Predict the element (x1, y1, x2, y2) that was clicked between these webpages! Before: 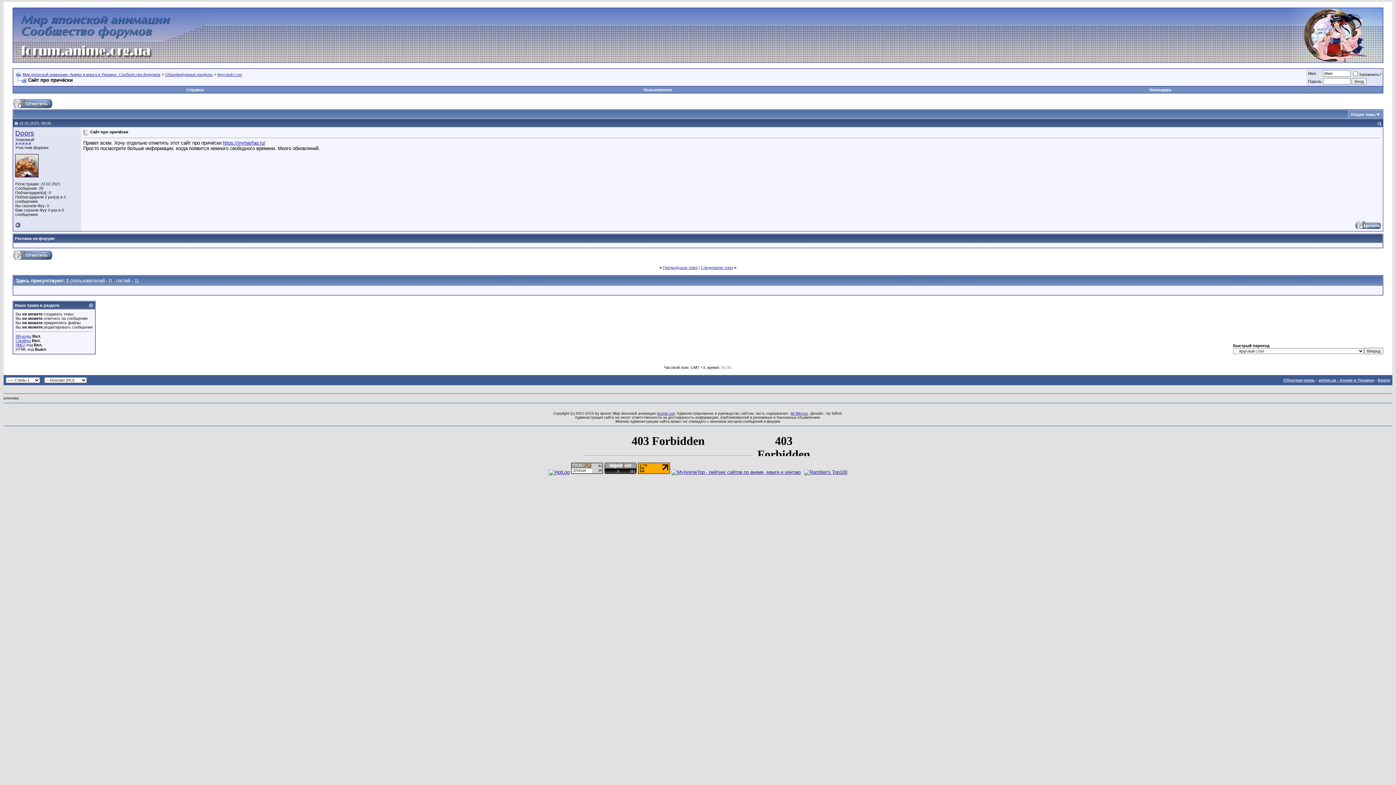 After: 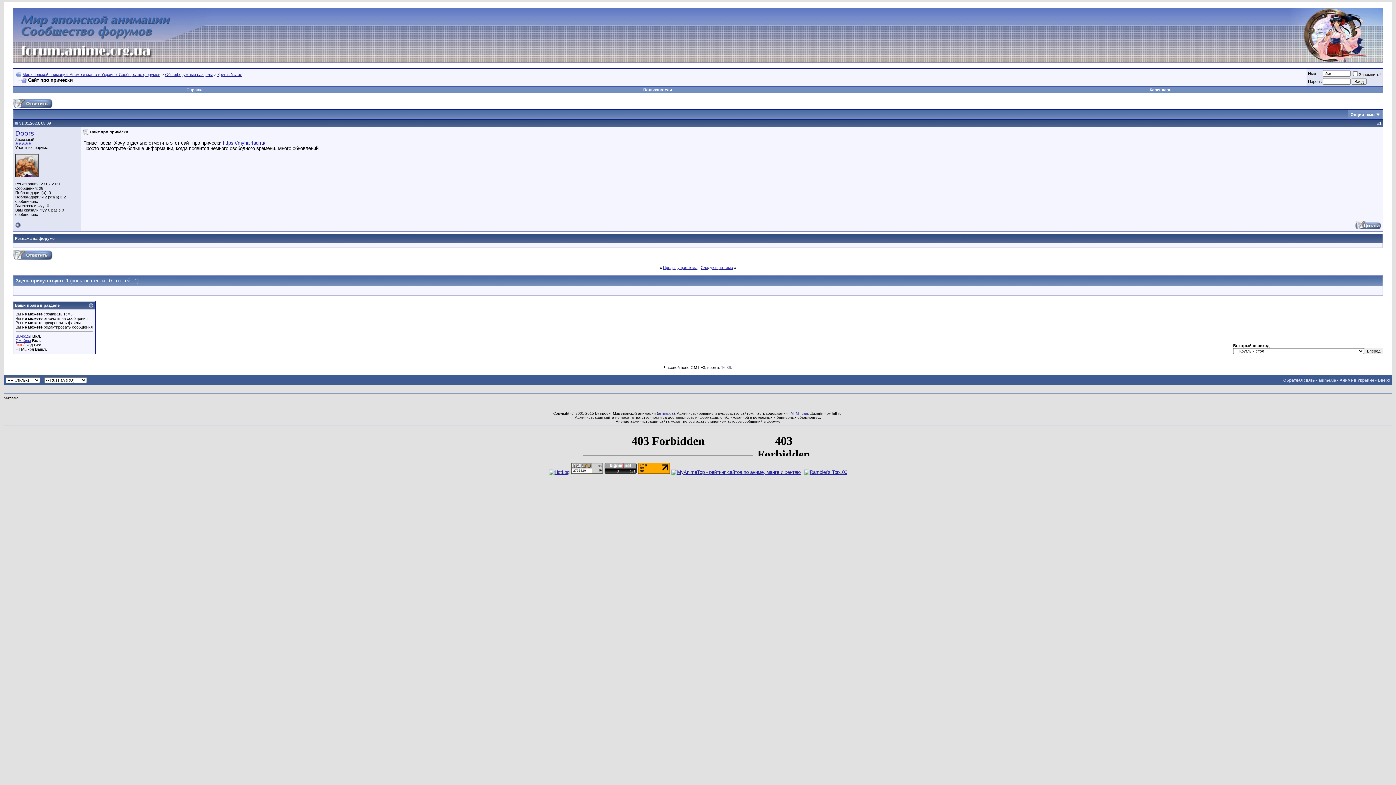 Action: bbox: (15, 342, 25, 347) label: [IMG]